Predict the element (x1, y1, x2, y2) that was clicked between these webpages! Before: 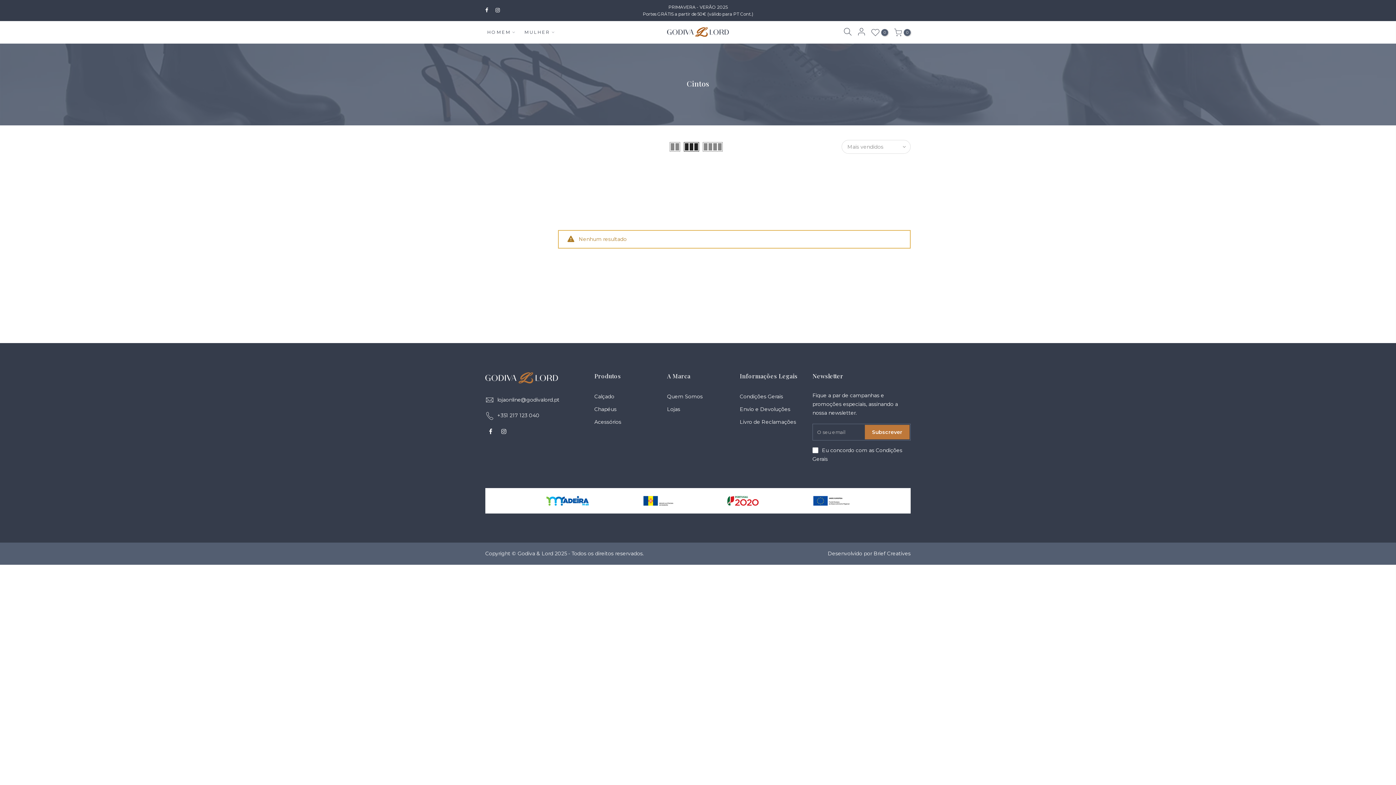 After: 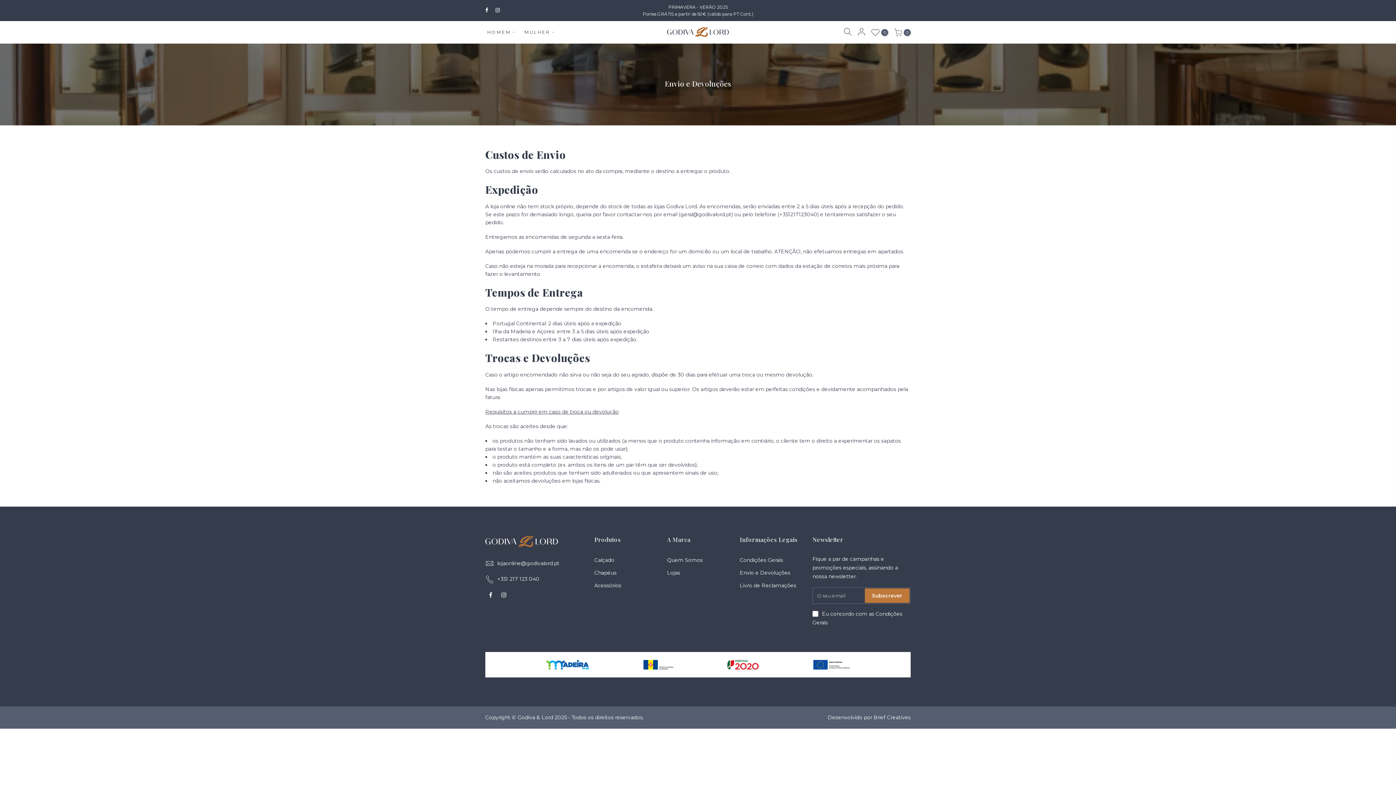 Action: label: Envio e Devoluções bbox: (740, 406, 790, 412)